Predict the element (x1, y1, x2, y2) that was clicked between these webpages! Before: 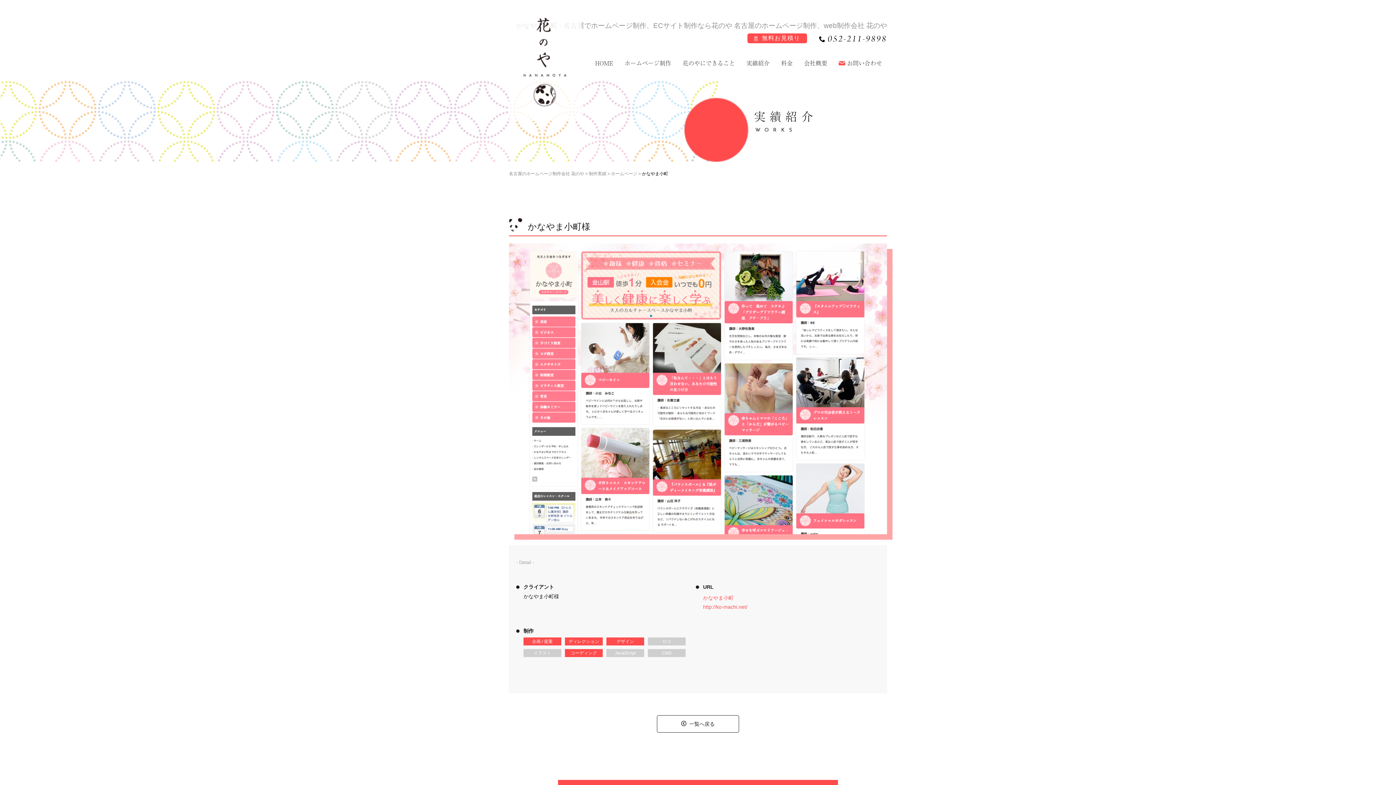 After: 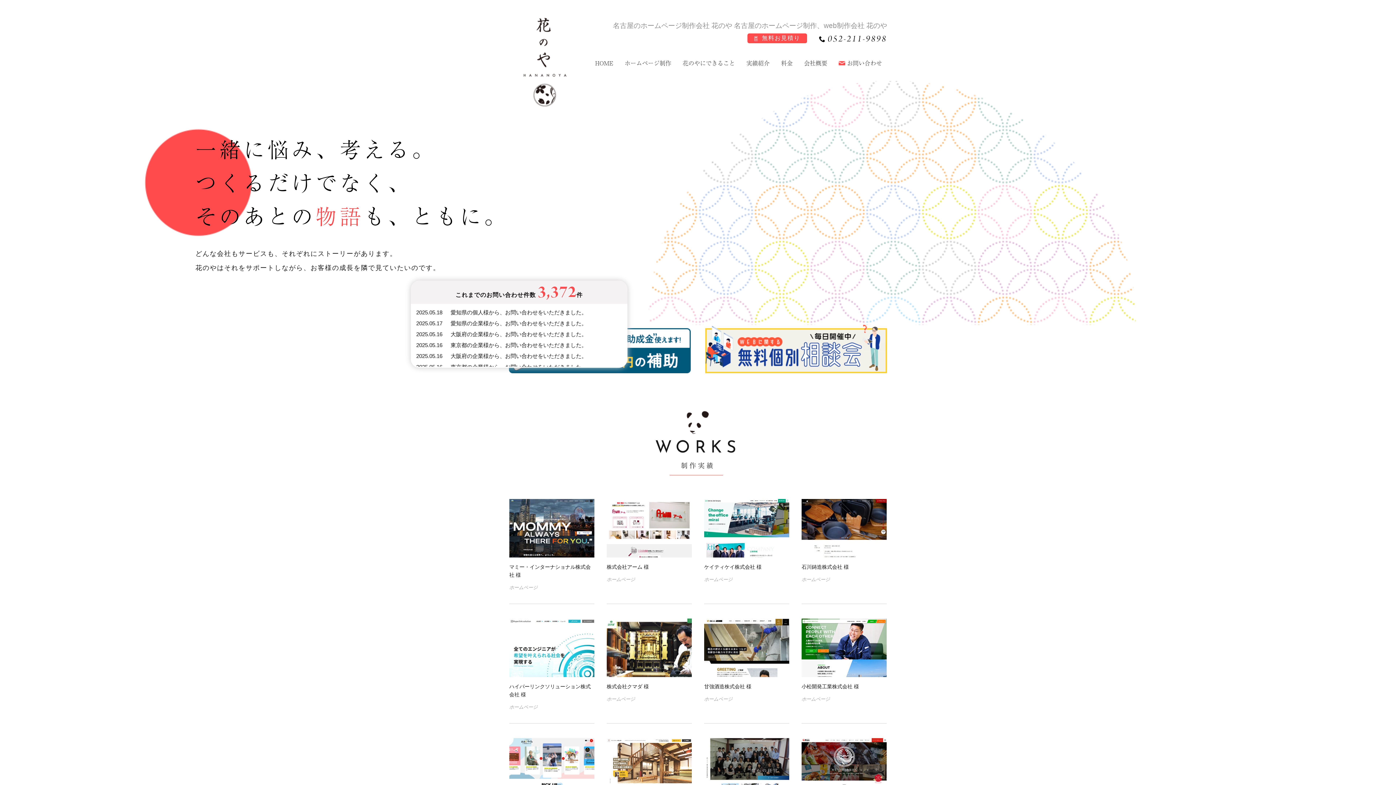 Action: bbox: (509, 116, 581, 122)